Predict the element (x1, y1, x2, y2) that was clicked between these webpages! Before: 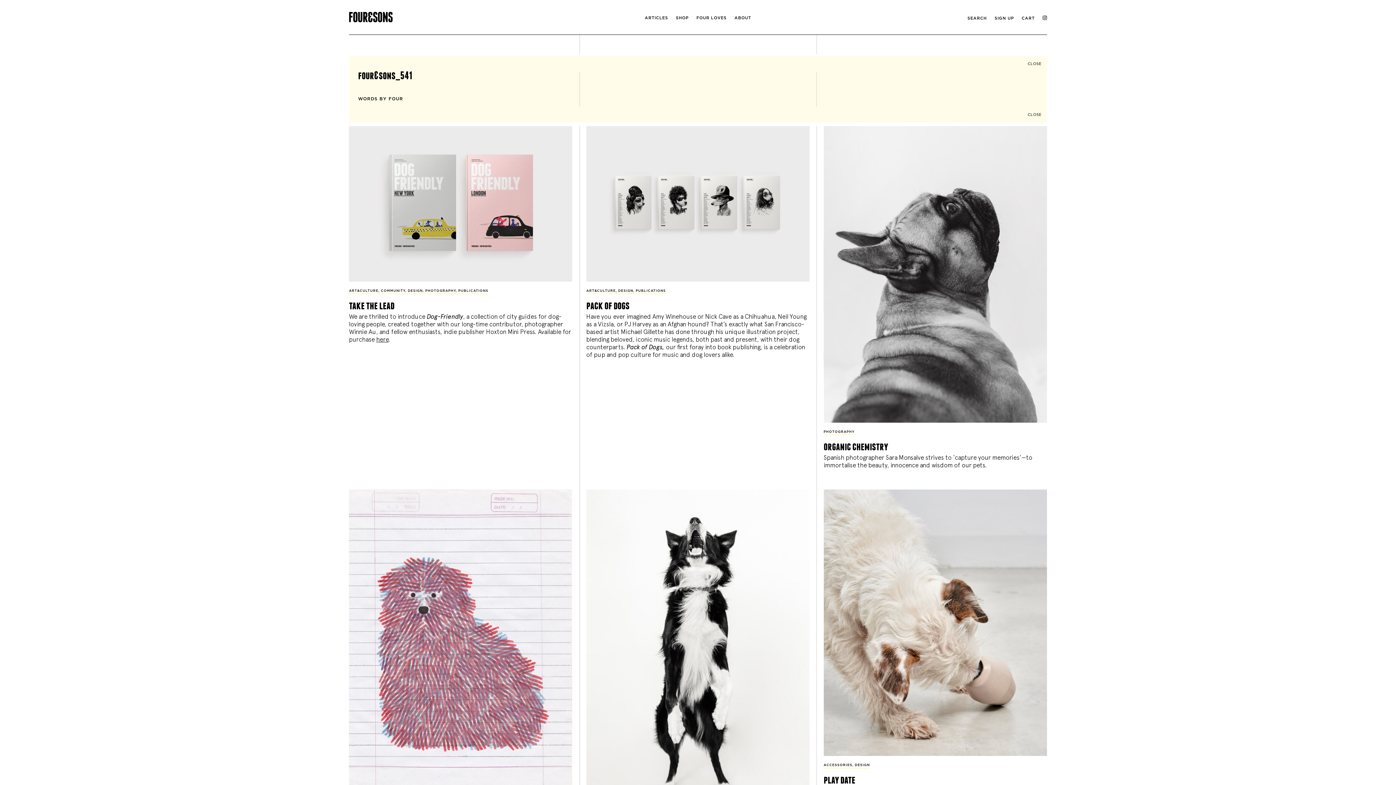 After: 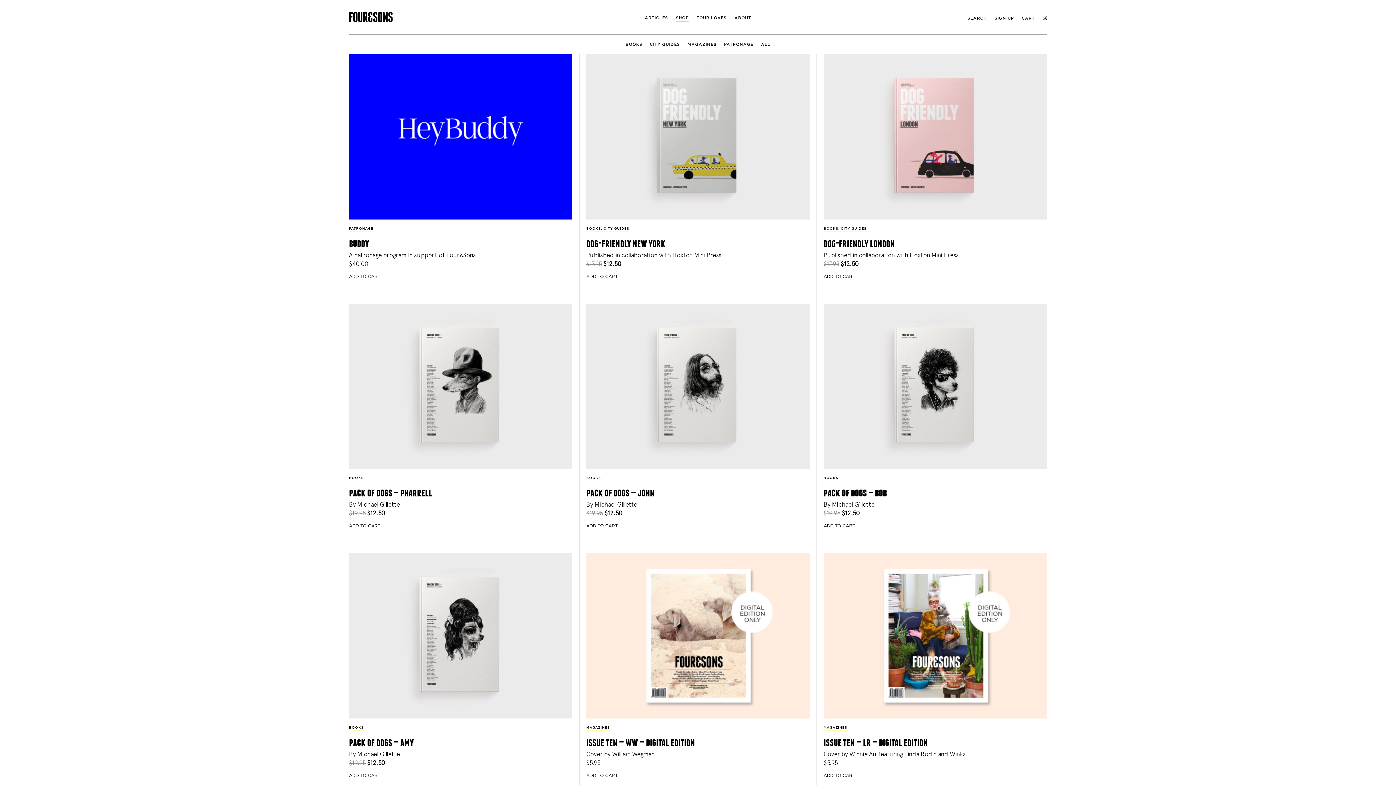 Action: label: SHOP bbox: (676, 15, 688, 21)